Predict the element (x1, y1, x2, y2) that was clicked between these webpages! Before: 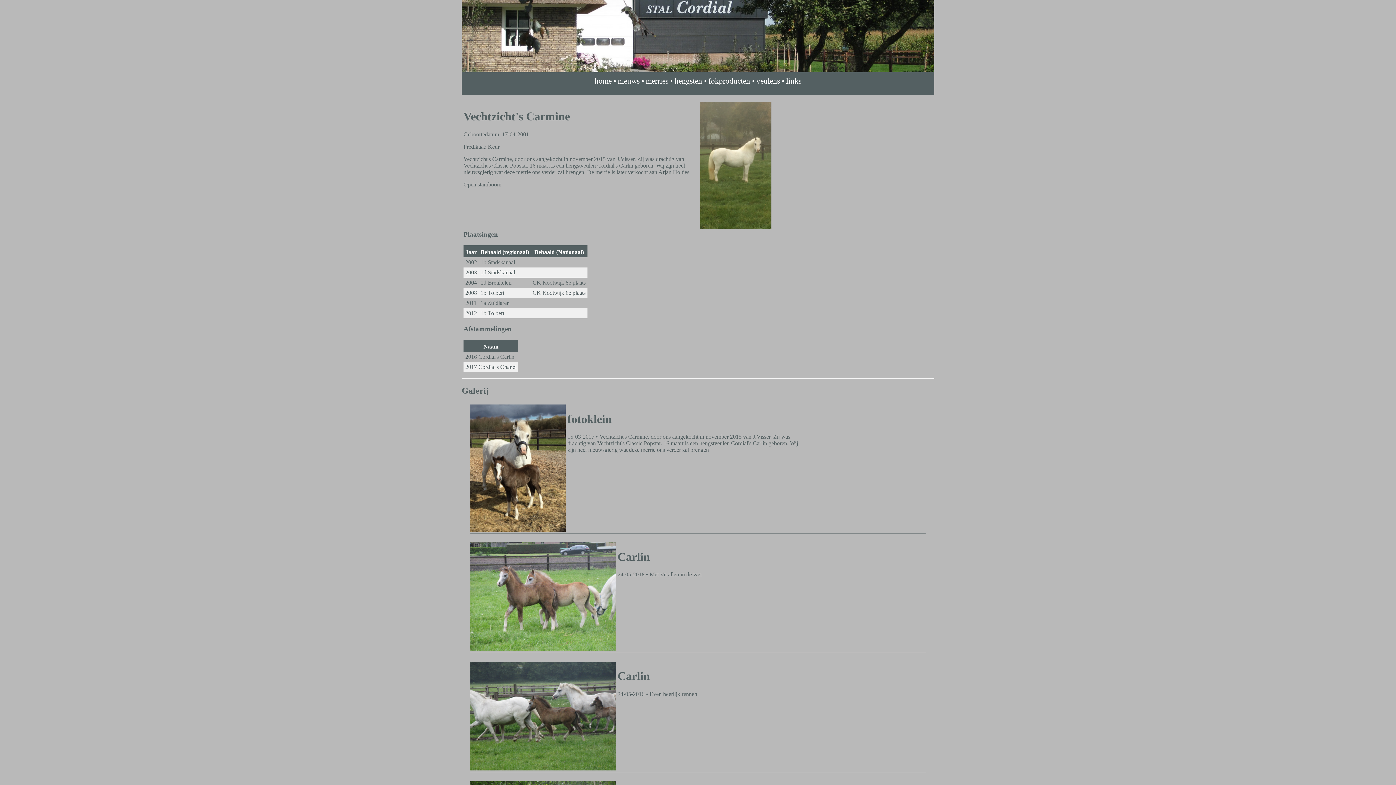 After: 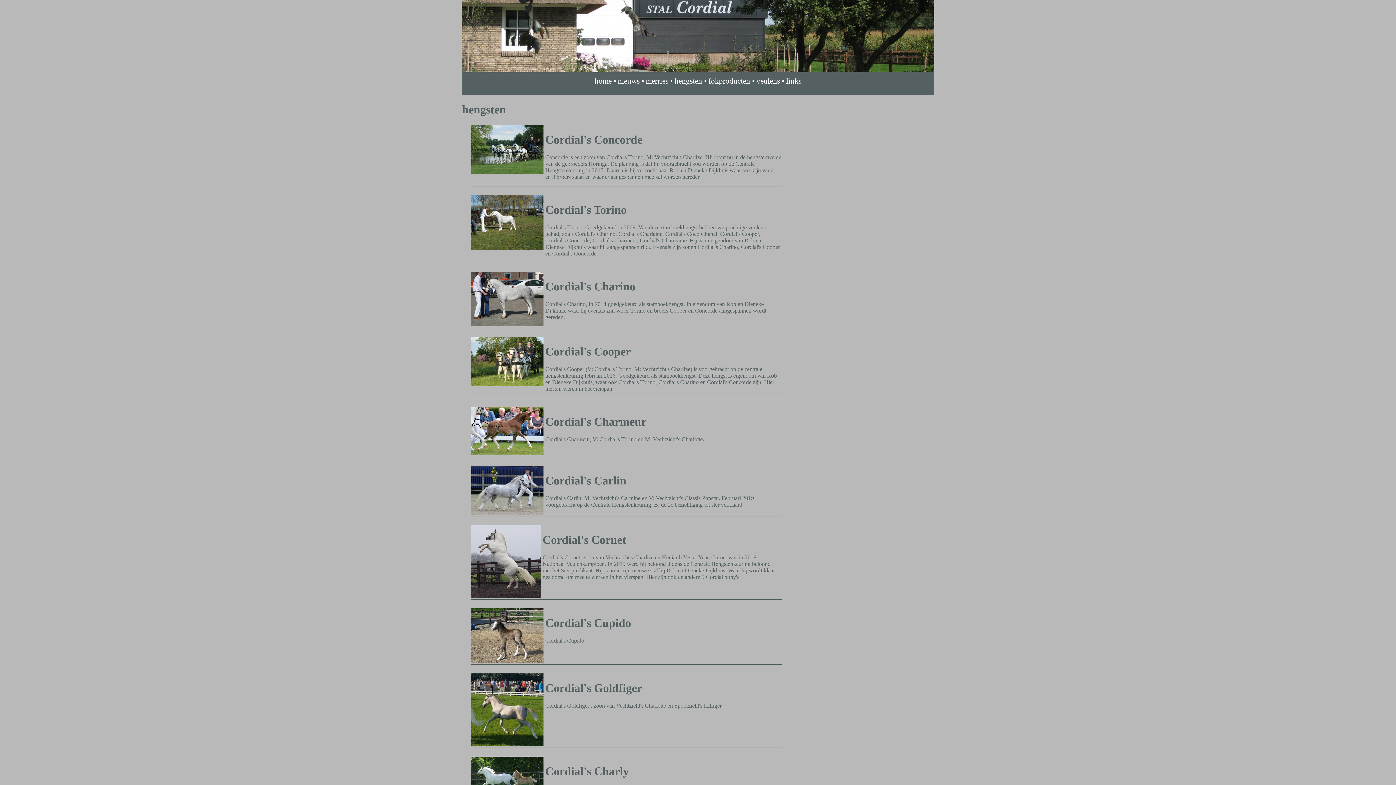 Action: bbox: (708, 76, 750, 85) label: fokproducten